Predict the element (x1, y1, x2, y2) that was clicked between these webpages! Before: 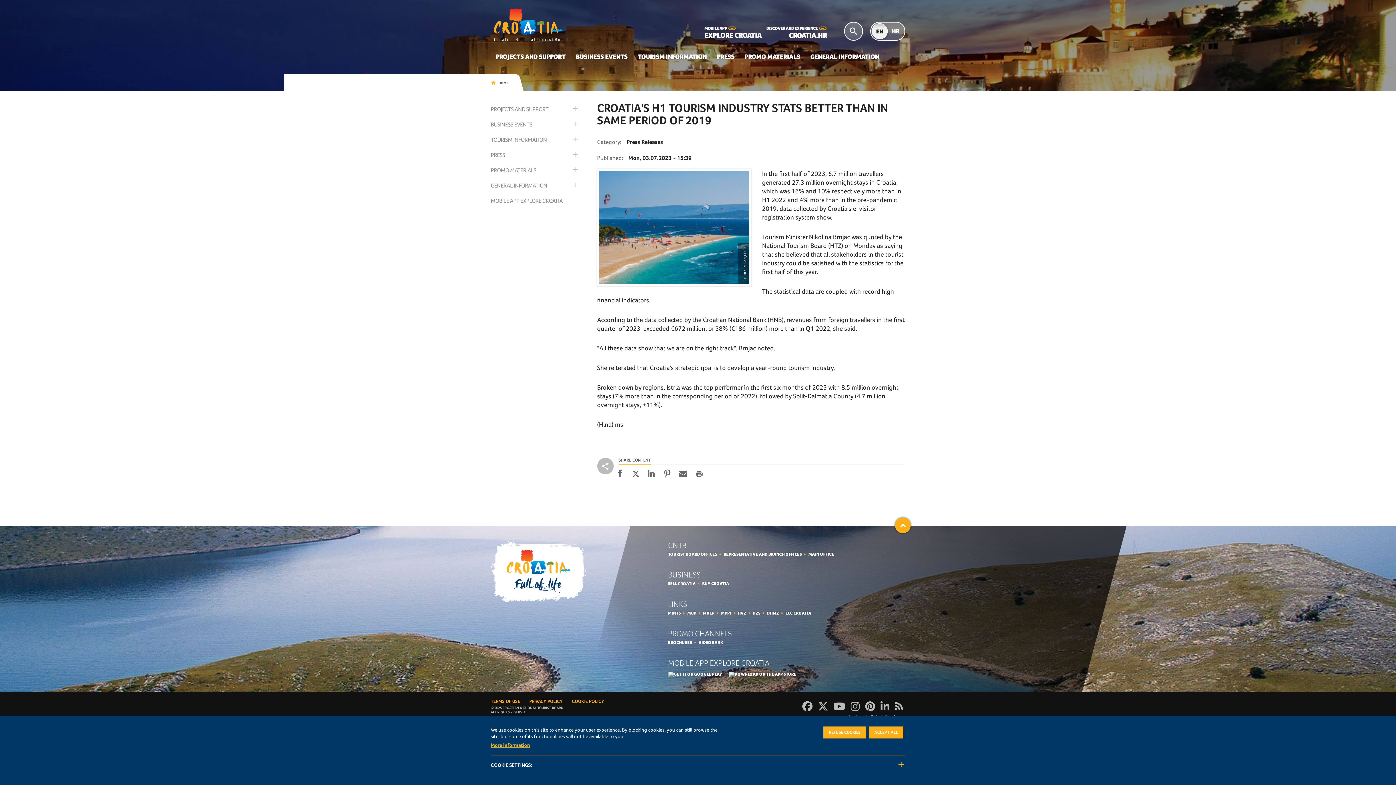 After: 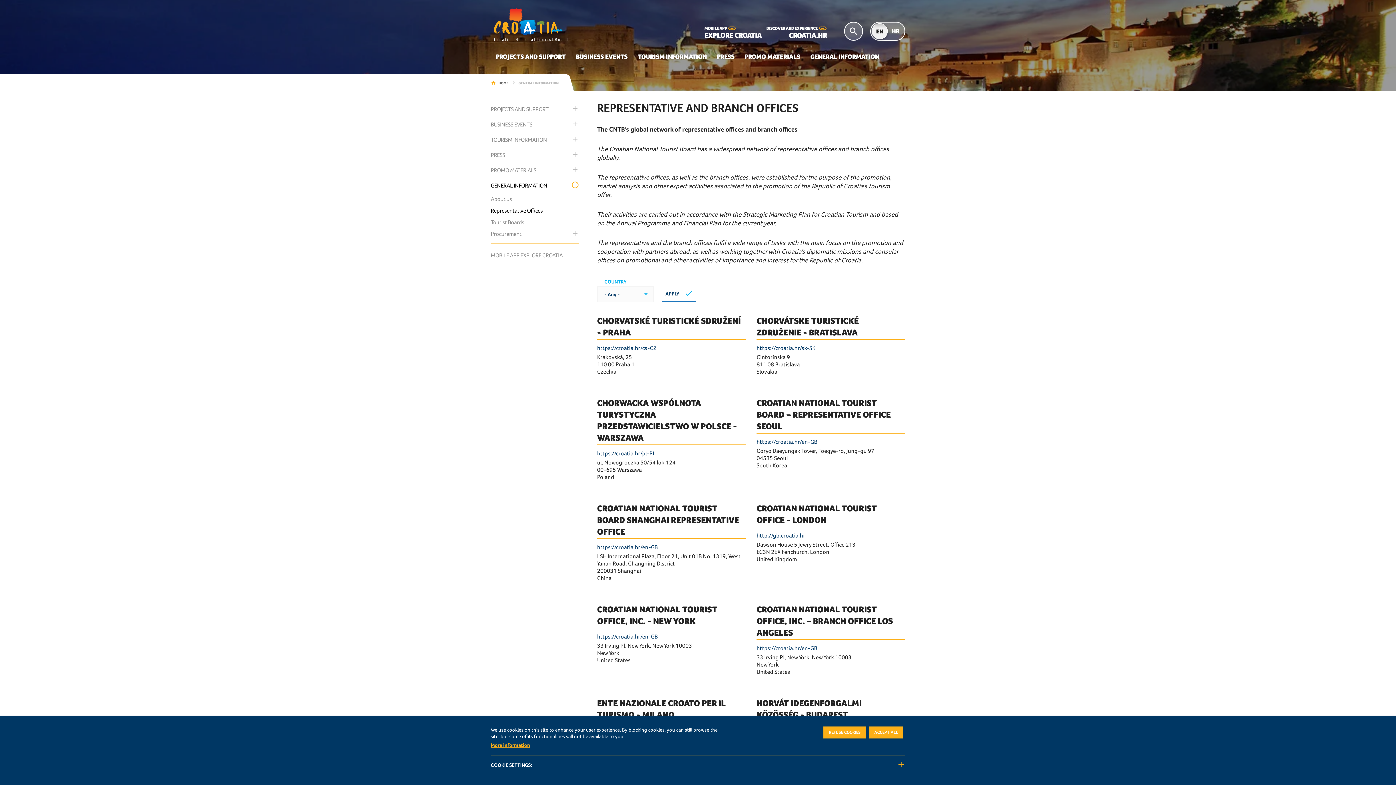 Action: bbox: (723, 552, 802, 557) label: REPRESENTATIVE AND BRANCH OFFICES